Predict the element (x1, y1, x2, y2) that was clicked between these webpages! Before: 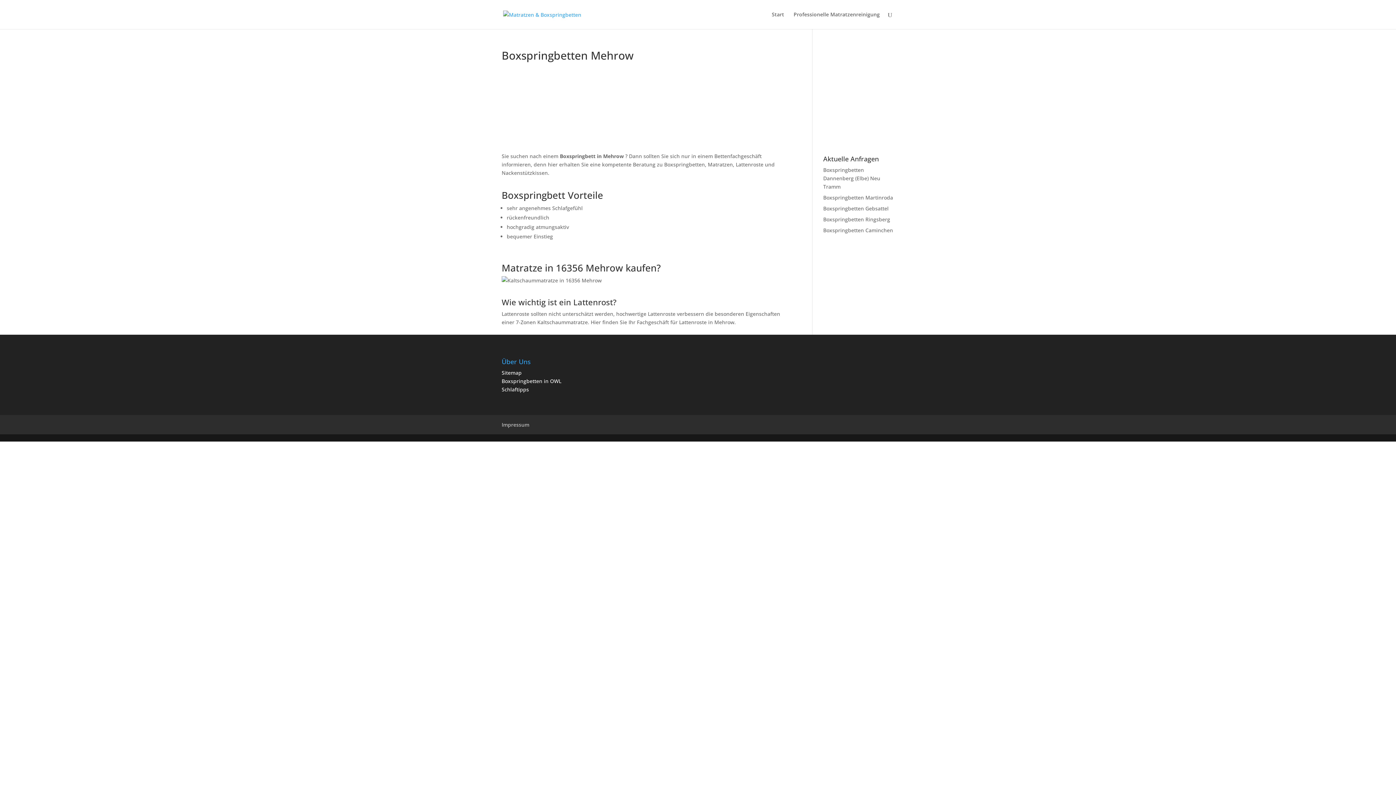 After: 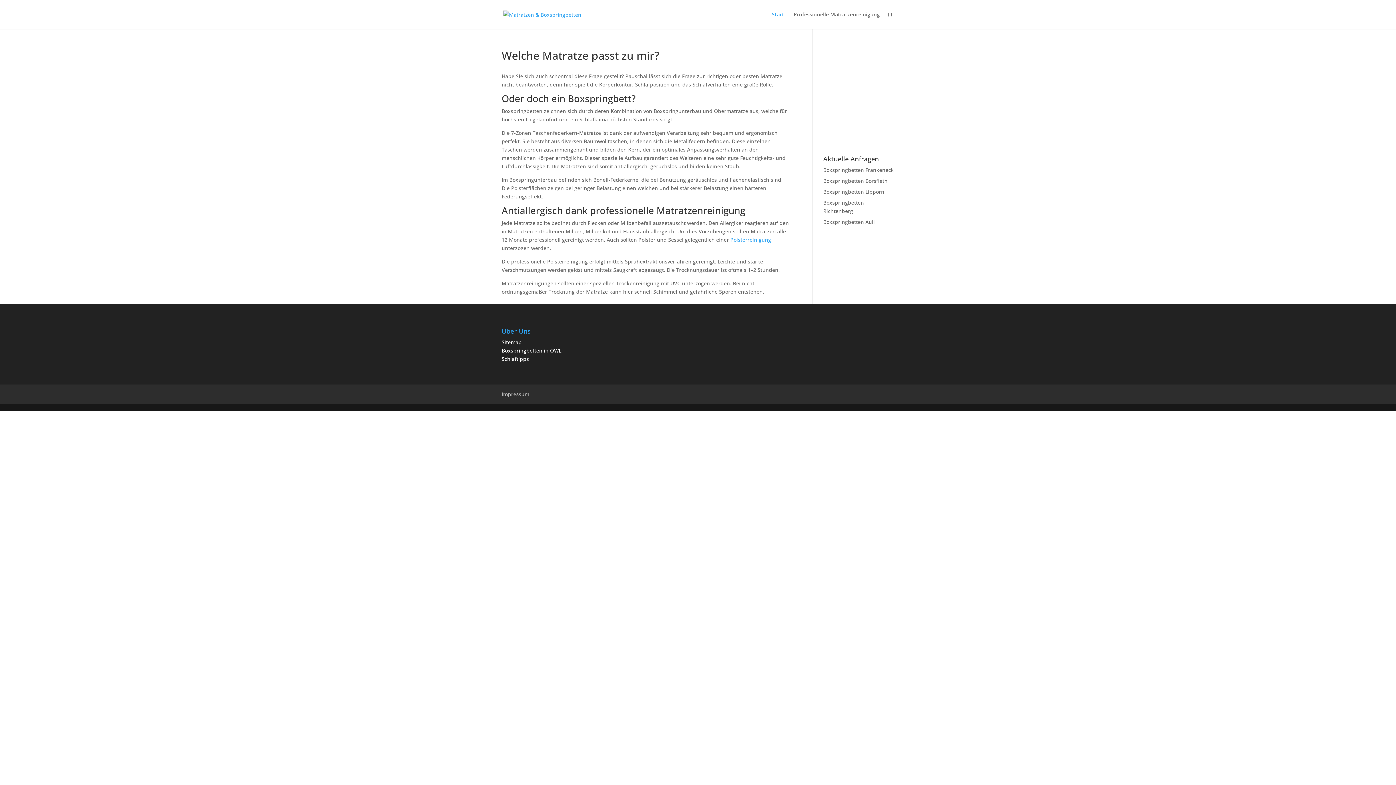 Action: label: Start bbox: (772, 12, 784, 29)